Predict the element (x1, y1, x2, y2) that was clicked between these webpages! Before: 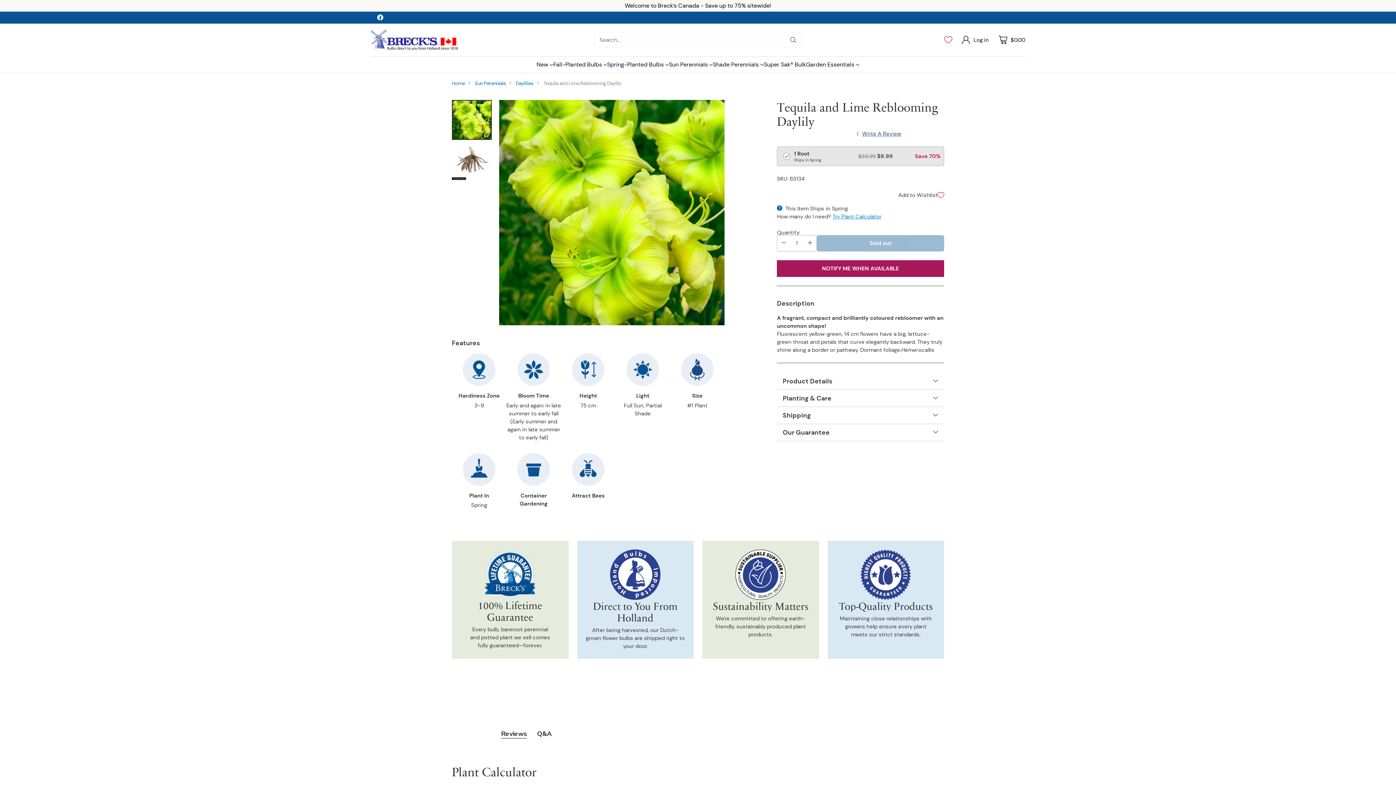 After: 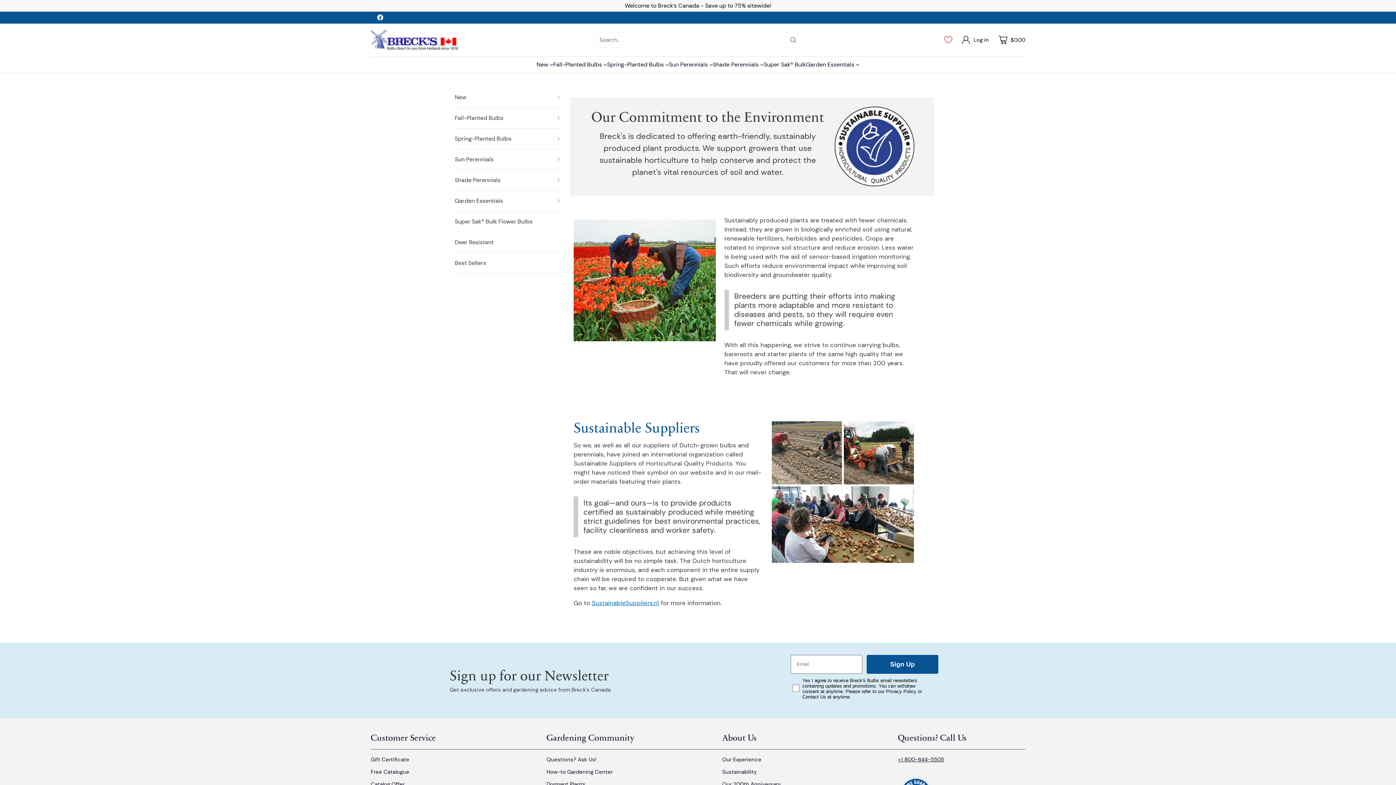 Action: bbox: (735, 549, 786, 600) label: Sustainable